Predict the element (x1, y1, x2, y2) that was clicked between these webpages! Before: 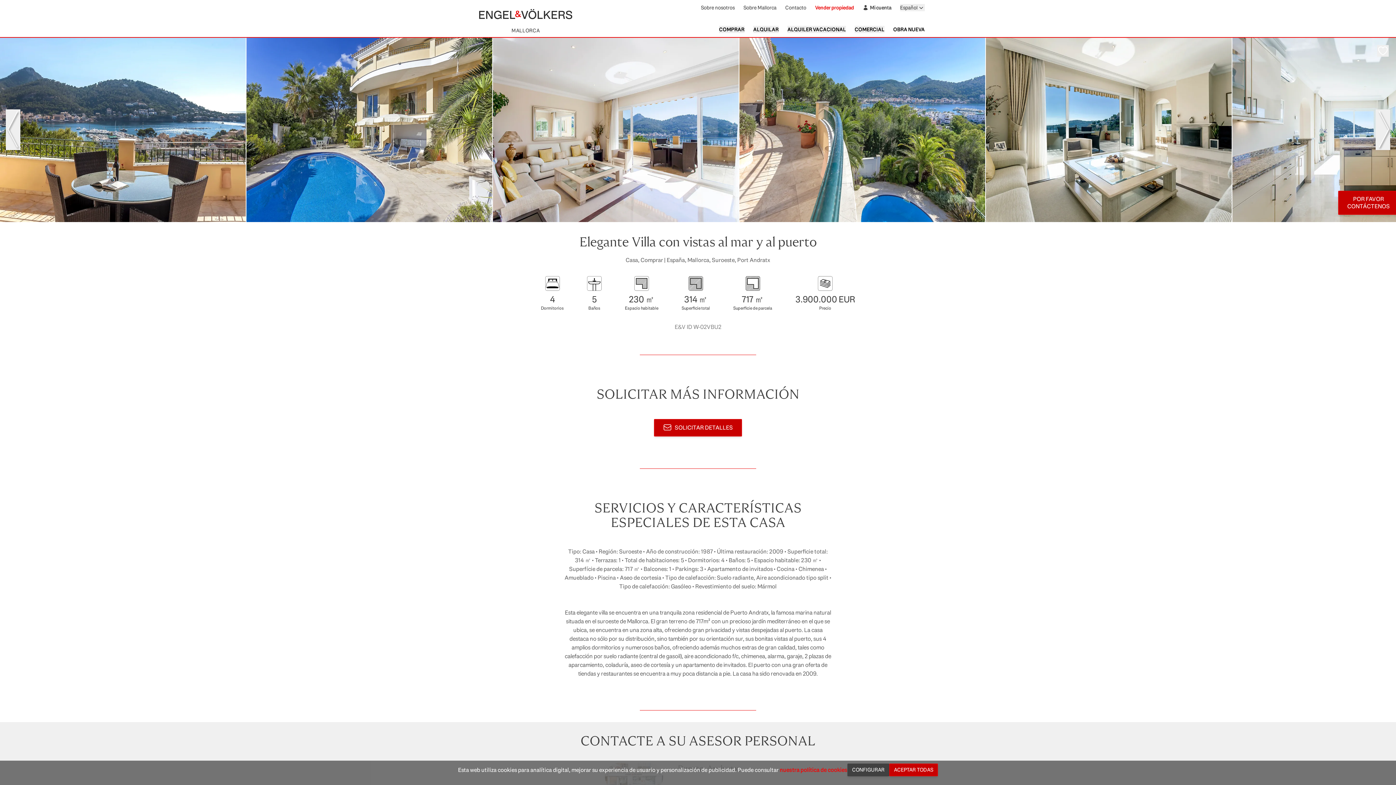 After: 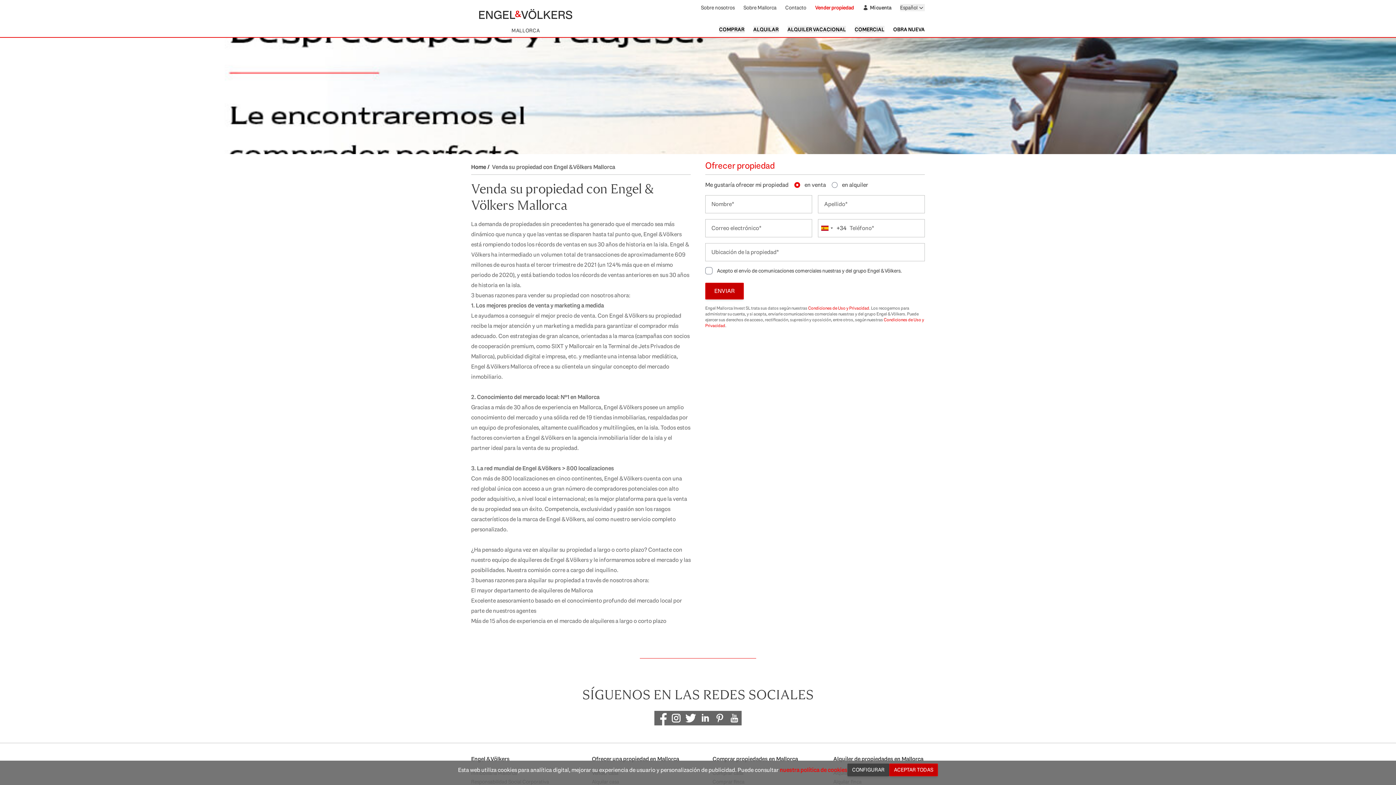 Action: bbox: (815, 3, 854, 11) label: Vender propiedad